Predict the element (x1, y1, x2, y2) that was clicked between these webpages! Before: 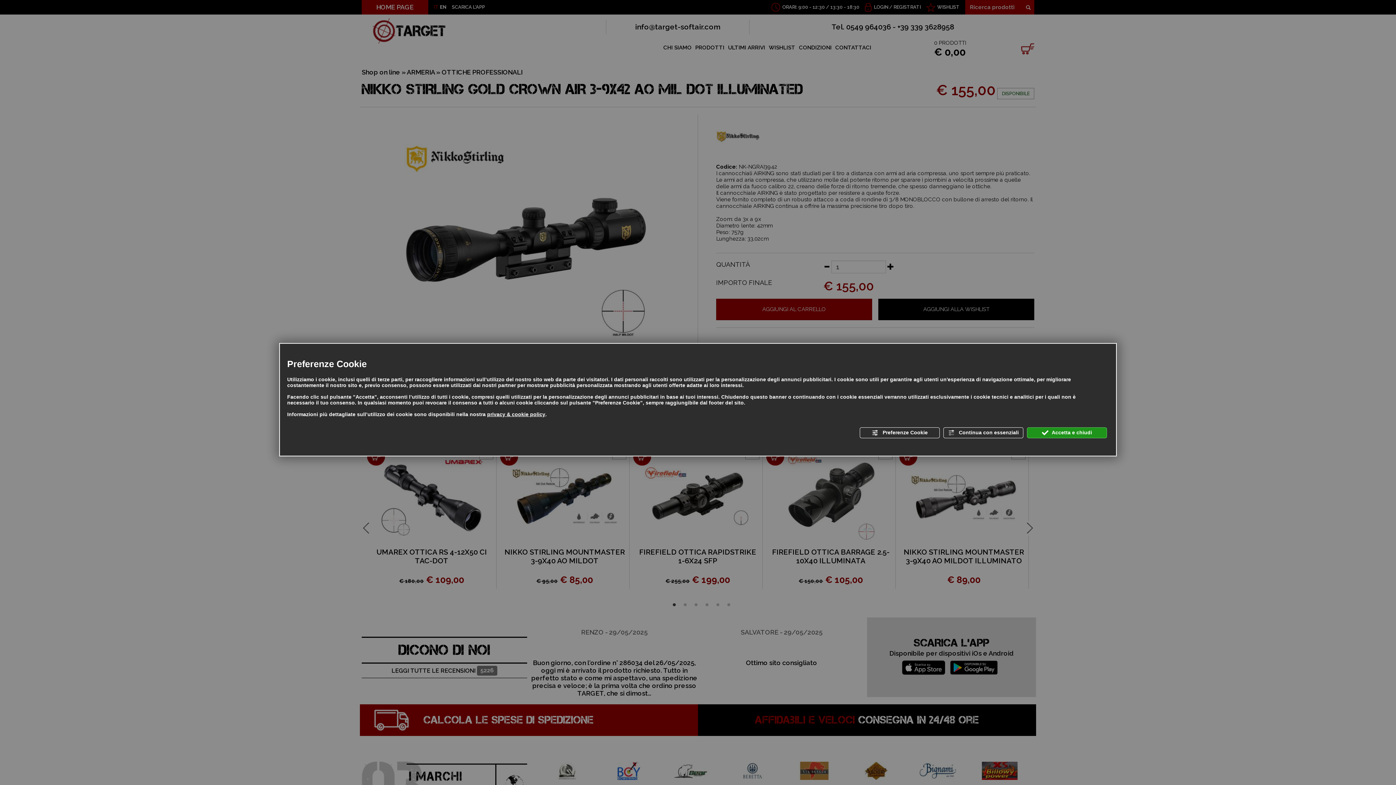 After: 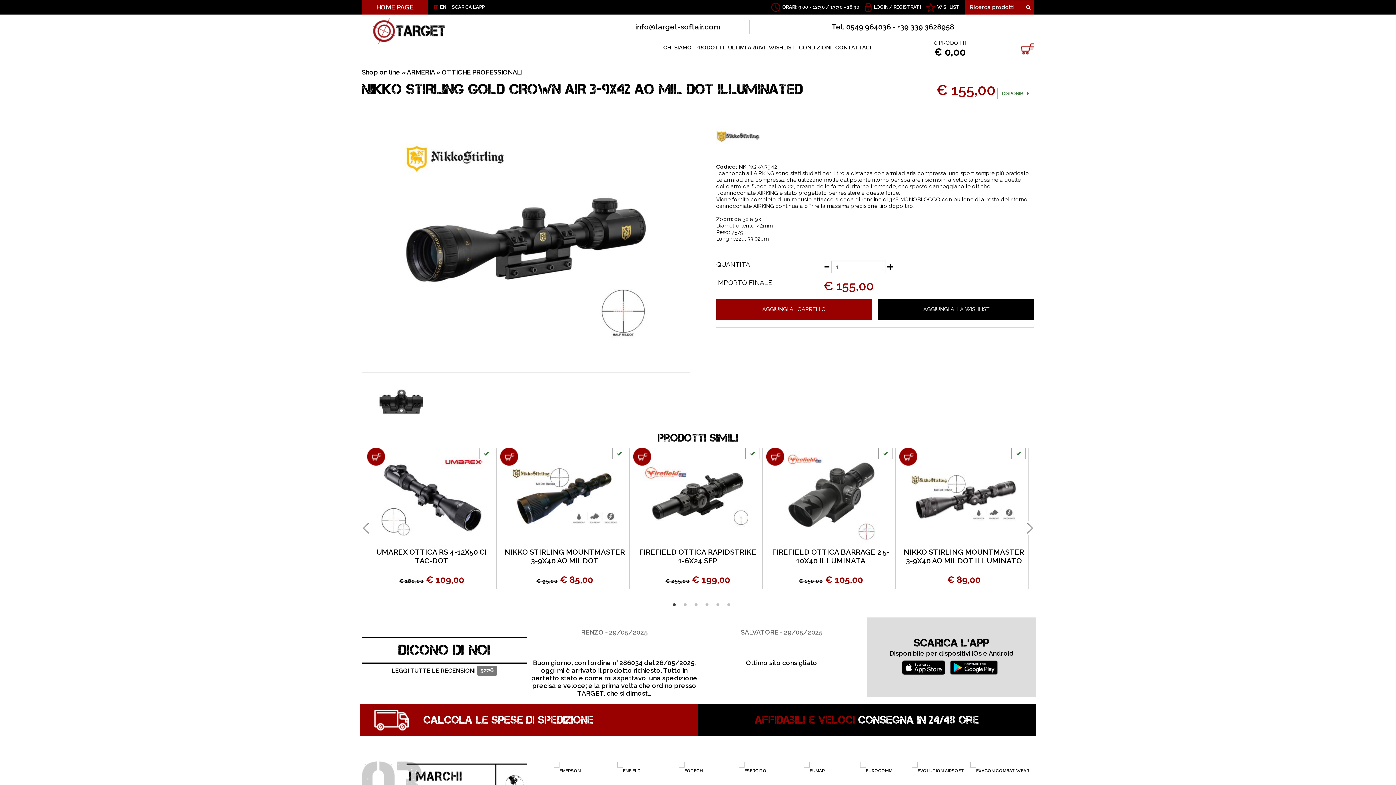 Action: bbox: (1027, 427, 1107, 438) label:  Accetta e chiudi